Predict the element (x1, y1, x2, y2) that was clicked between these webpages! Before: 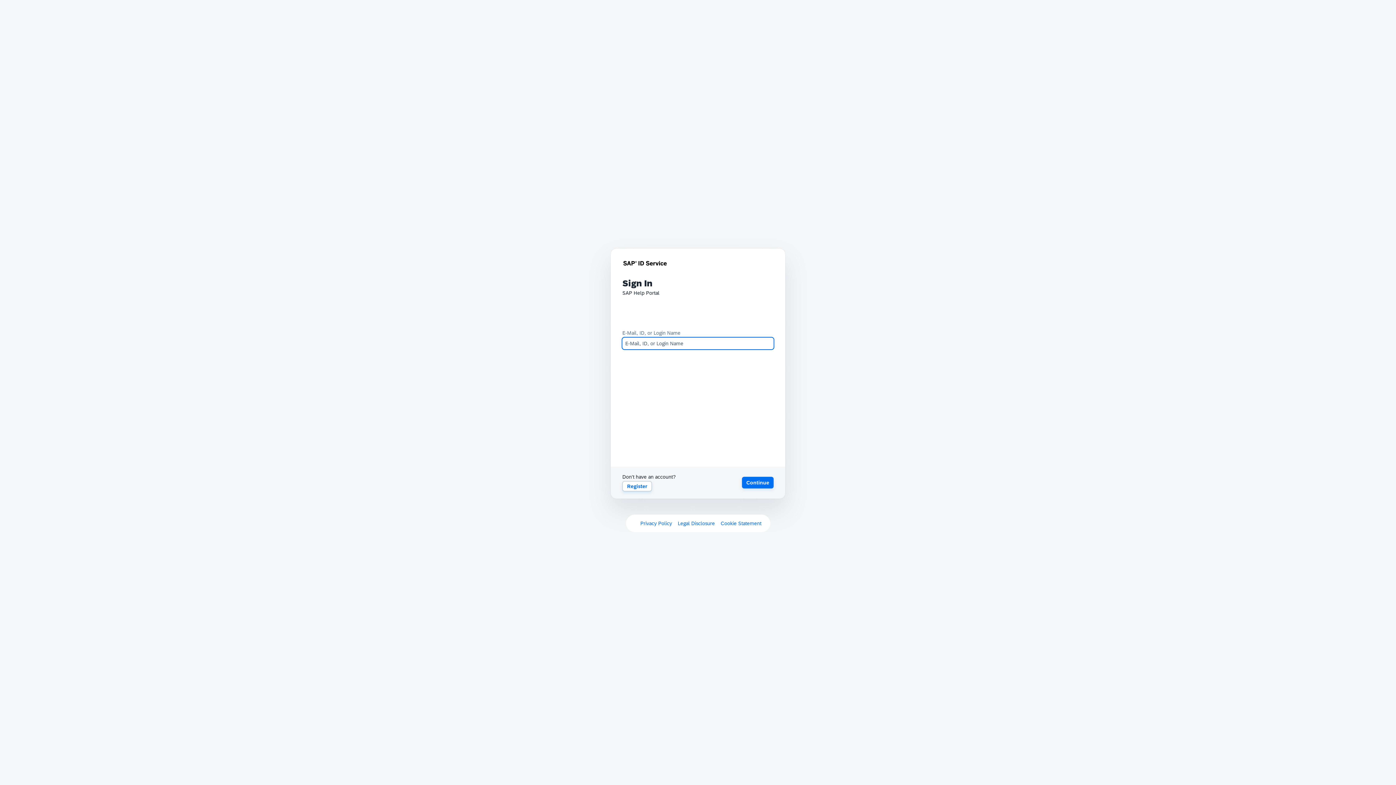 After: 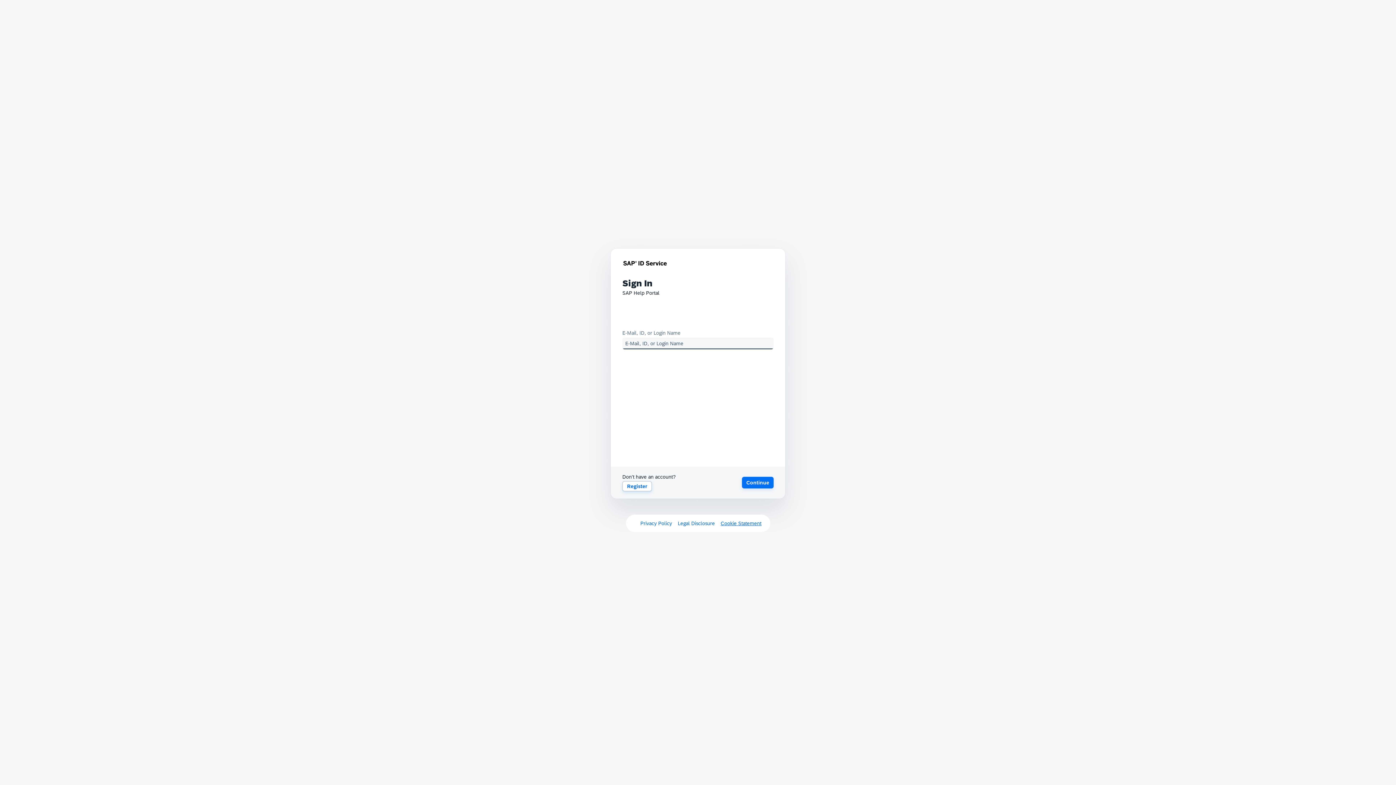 Action: label: Cookie Statement bbox: (720, 520, 761, 526)